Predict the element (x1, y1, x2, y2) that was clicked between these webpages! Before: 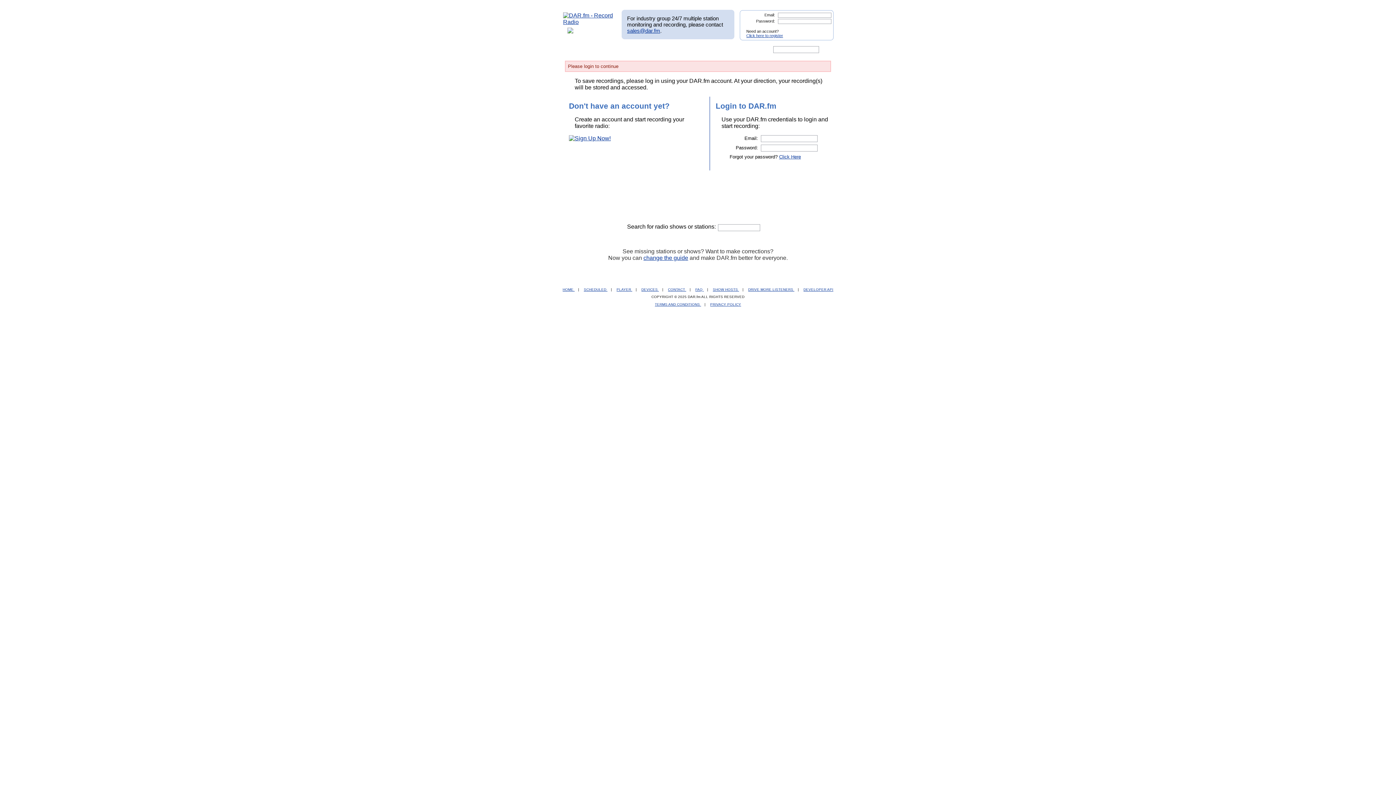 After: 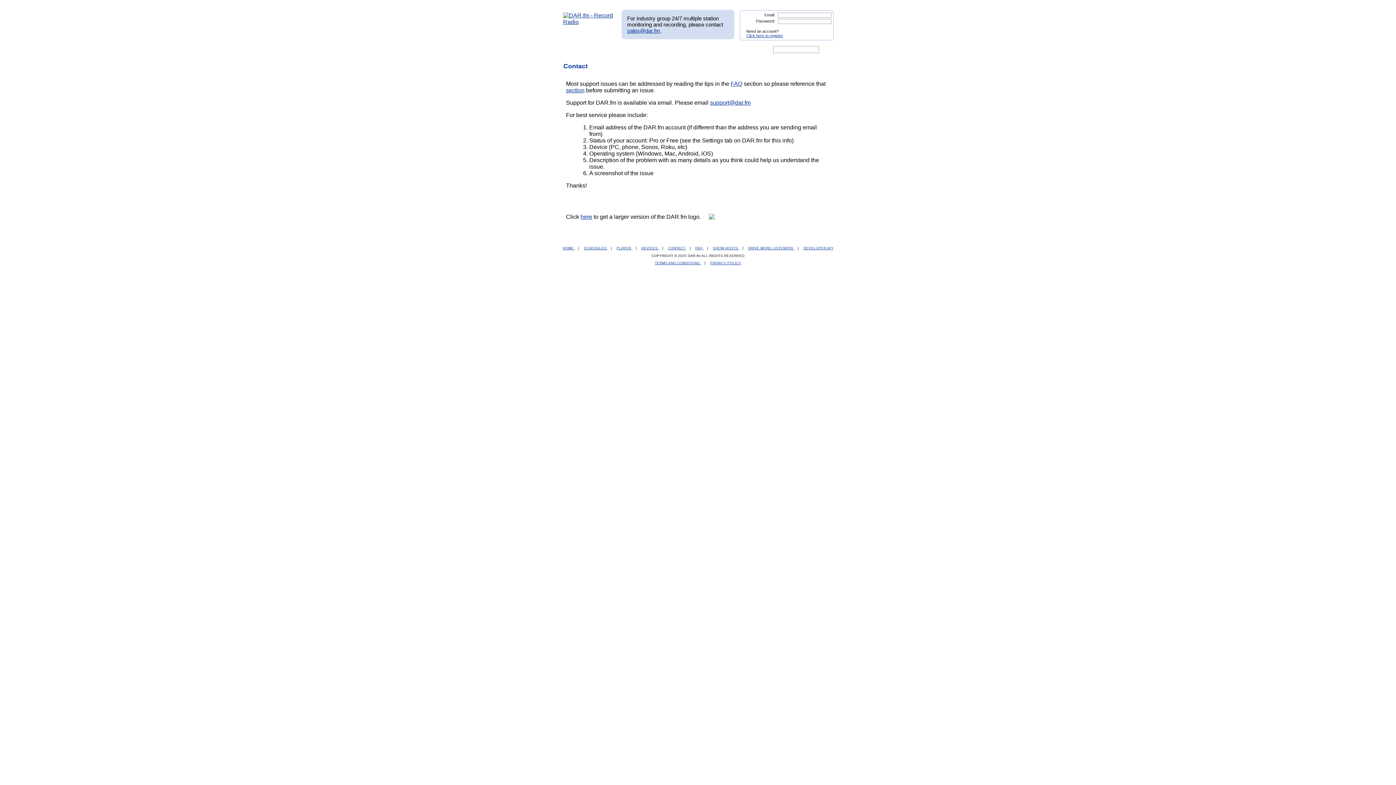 Action: bbox: (668, 287, 686, 291) label: CONTACT 